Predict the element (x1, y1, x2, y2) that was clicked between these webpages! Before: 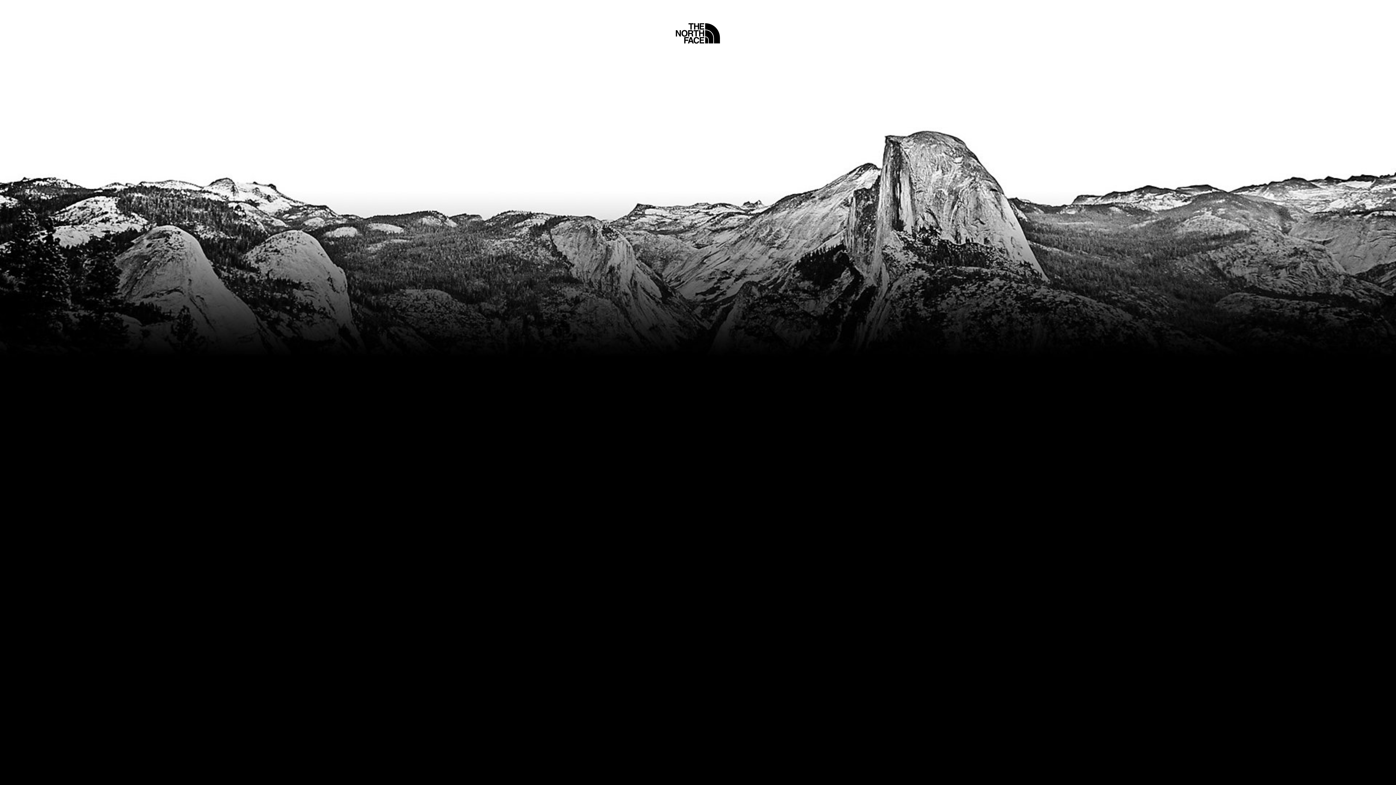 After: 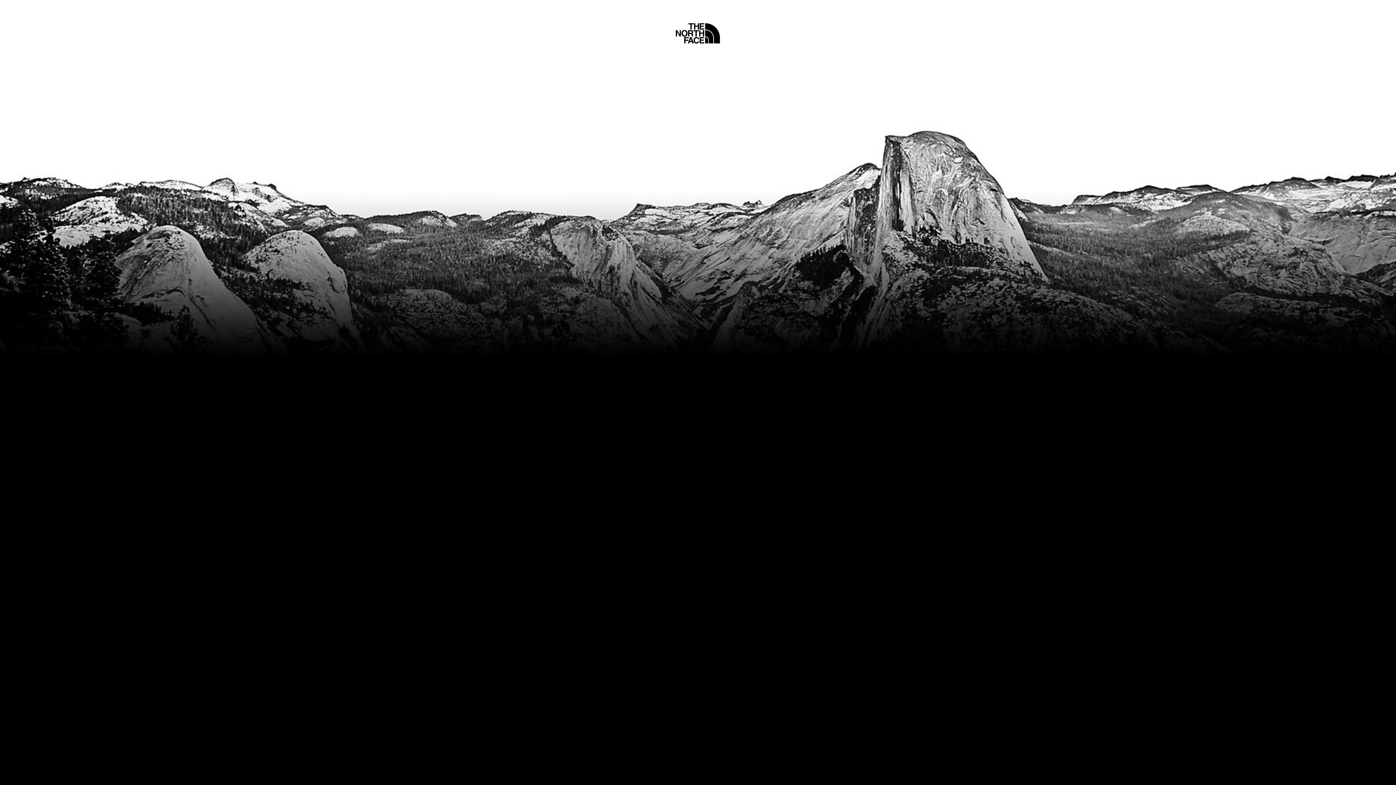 Action: label: Home bbox: (675, 5, 720, 45)